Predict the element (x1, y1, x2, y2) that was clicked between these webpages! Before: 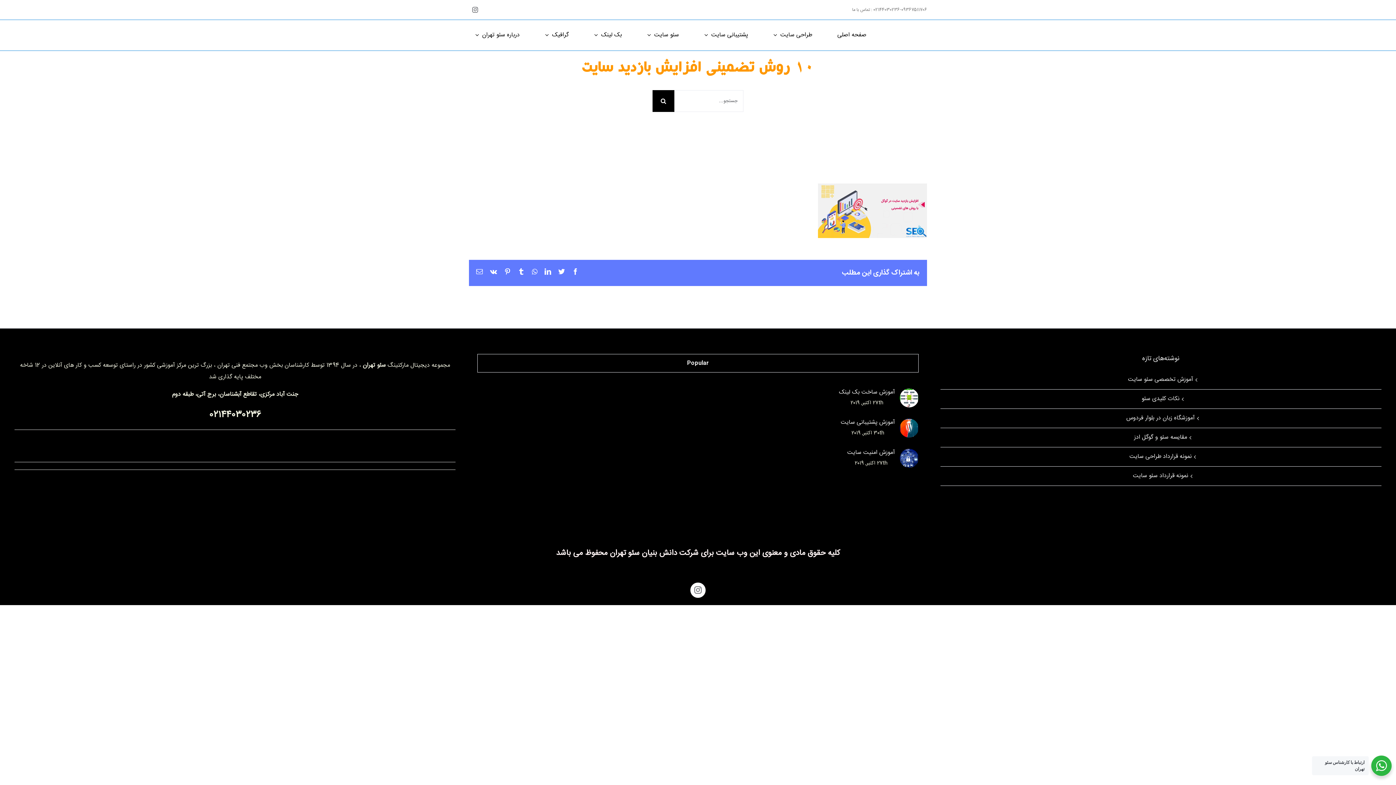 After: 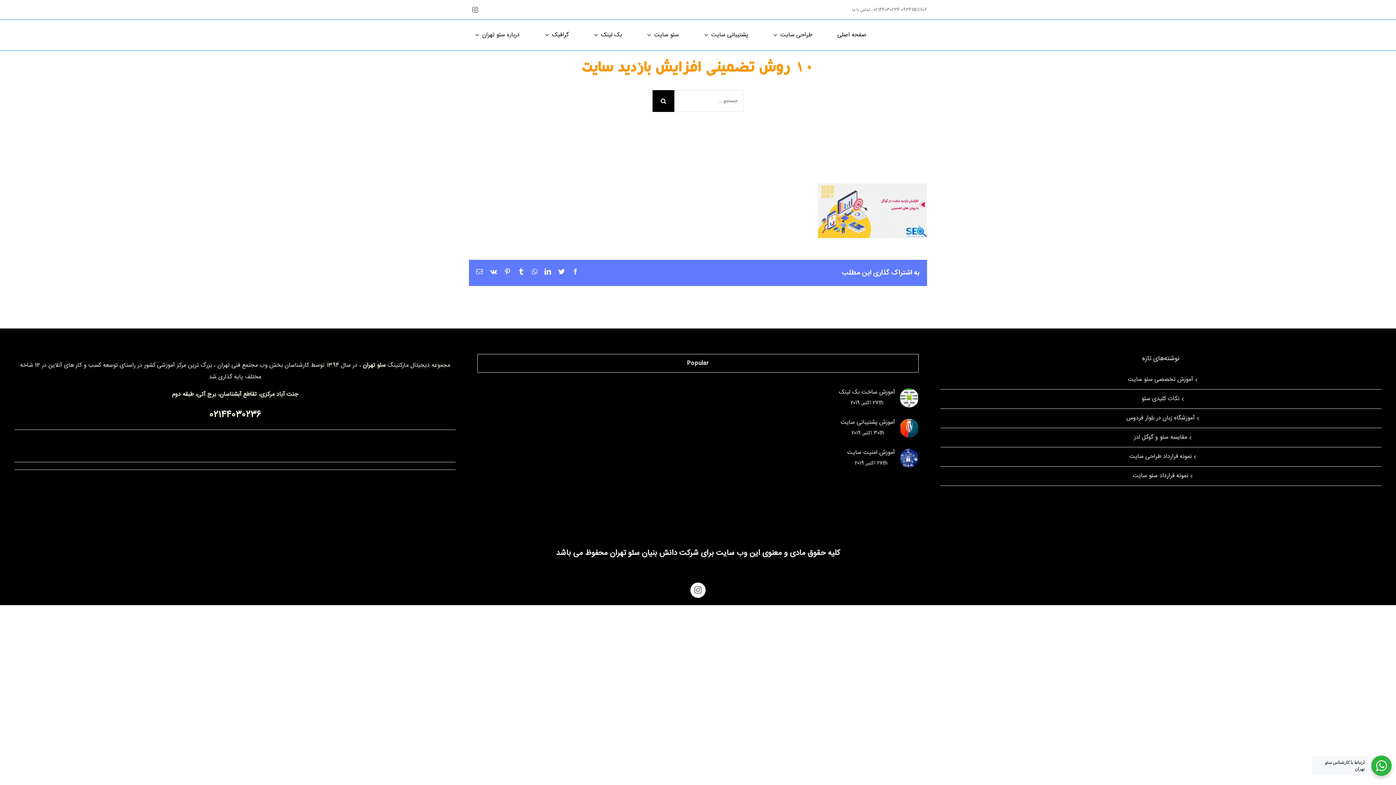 Action: label: Facebook bbox: (572, 268, 578, 274)